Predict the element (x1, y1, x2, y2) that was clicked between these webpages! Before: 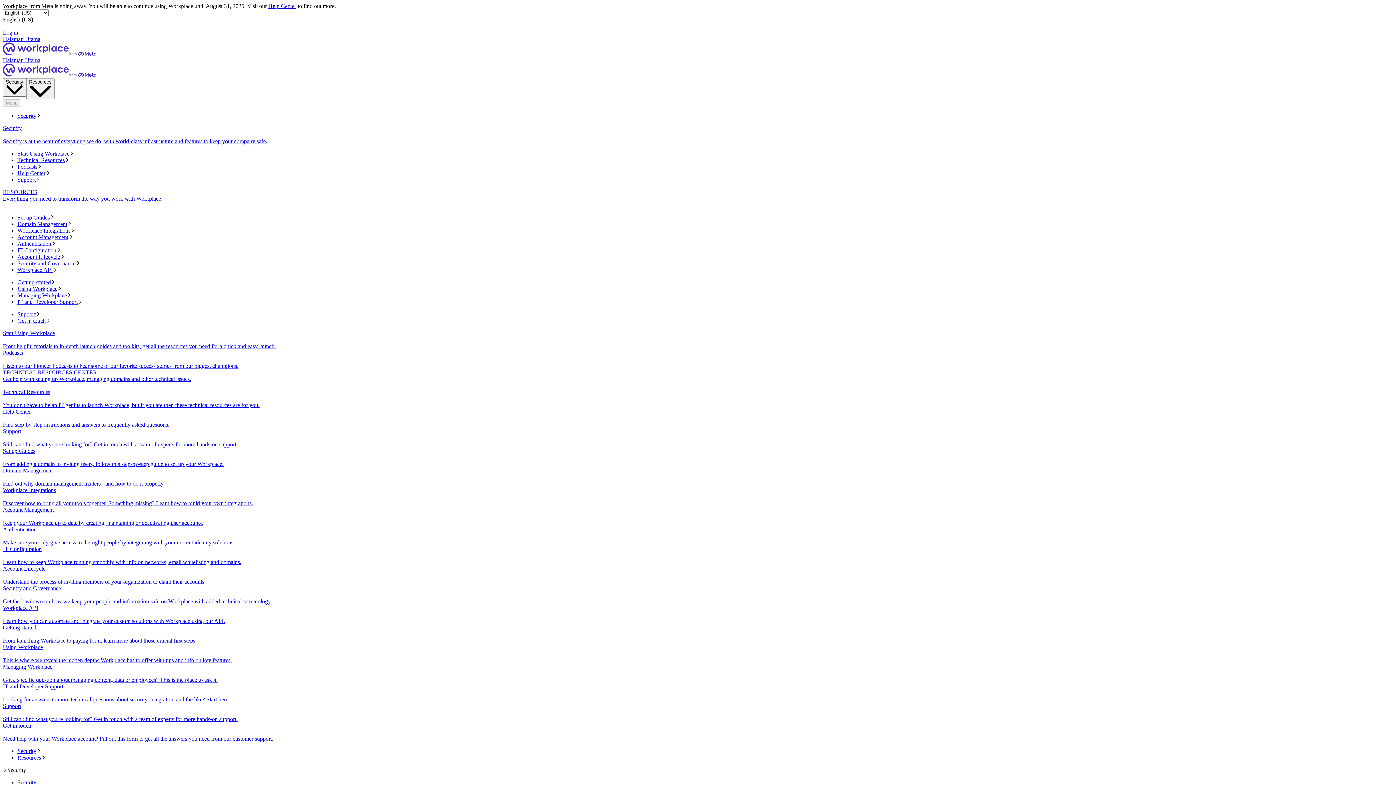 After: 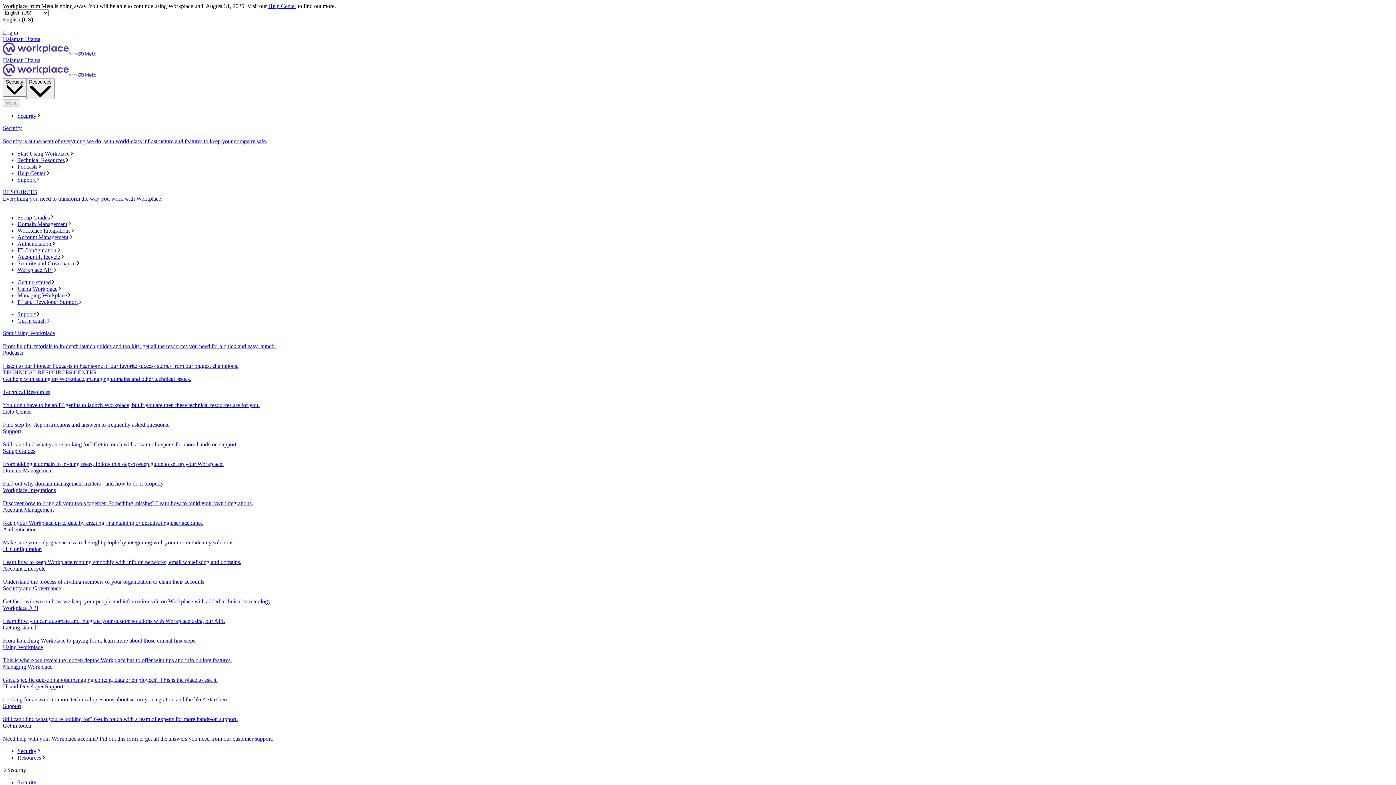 Action: bbox: (17, 150, 1393, 157) label: Start Using Workplace